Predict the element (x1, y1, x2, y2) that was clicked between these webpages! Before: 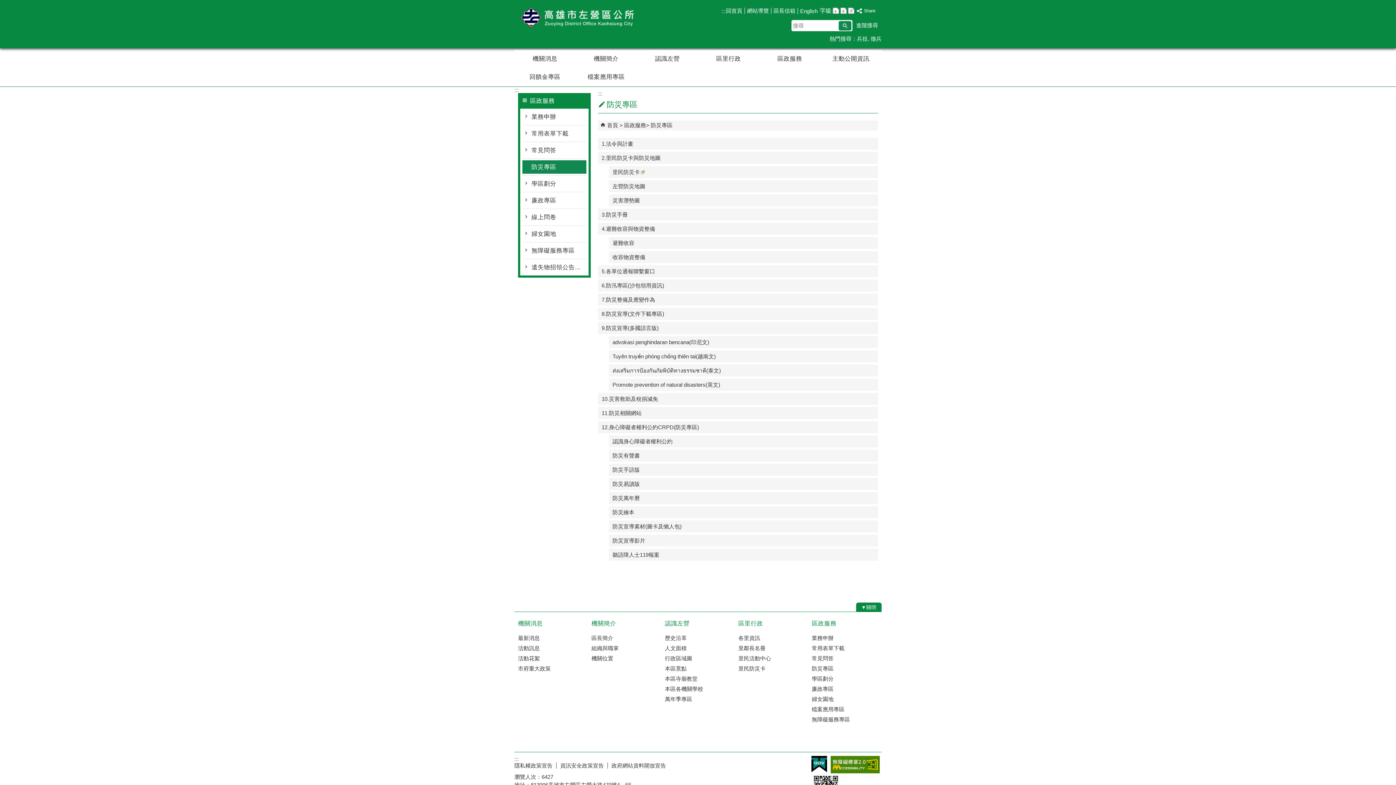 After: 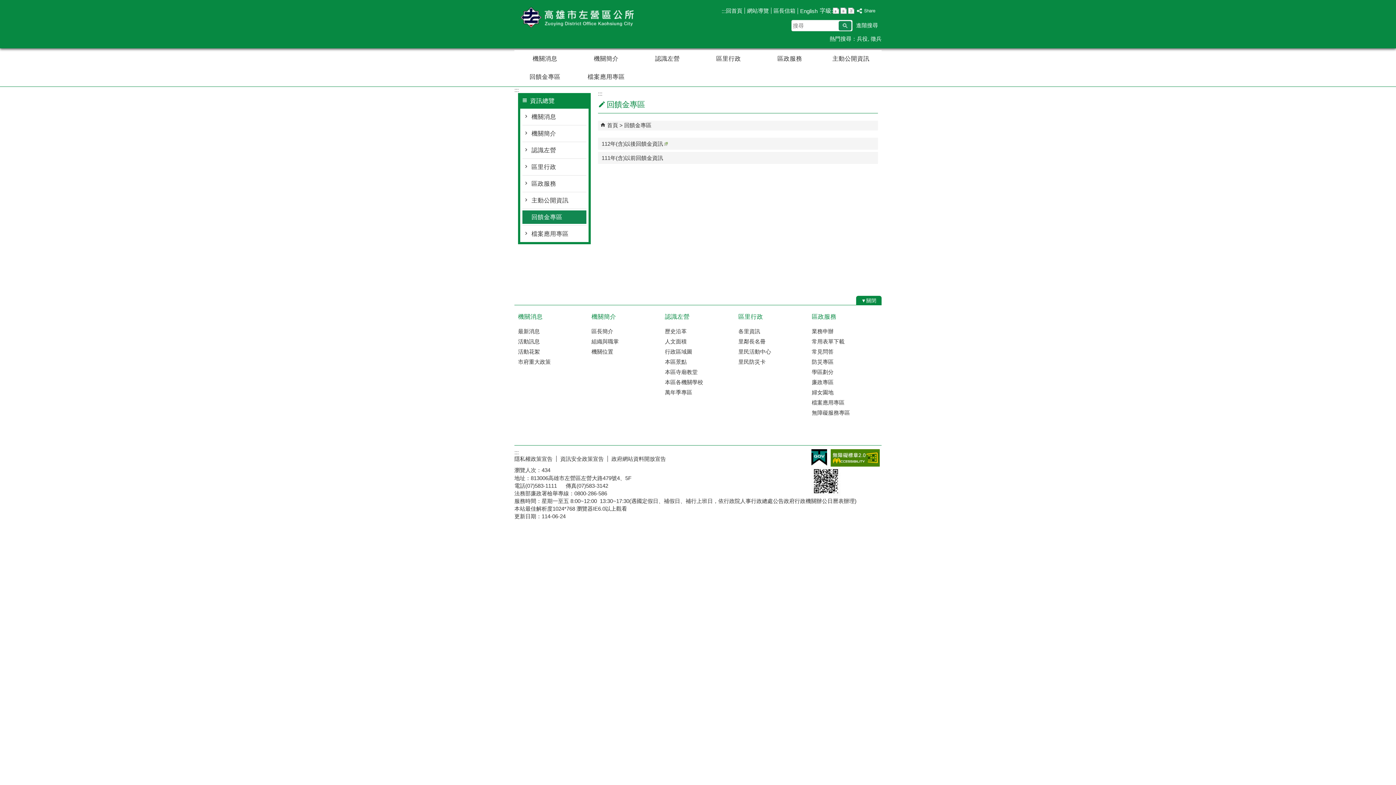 Action: bbox: (514, 68, 575, 86) label: 回饋金專區